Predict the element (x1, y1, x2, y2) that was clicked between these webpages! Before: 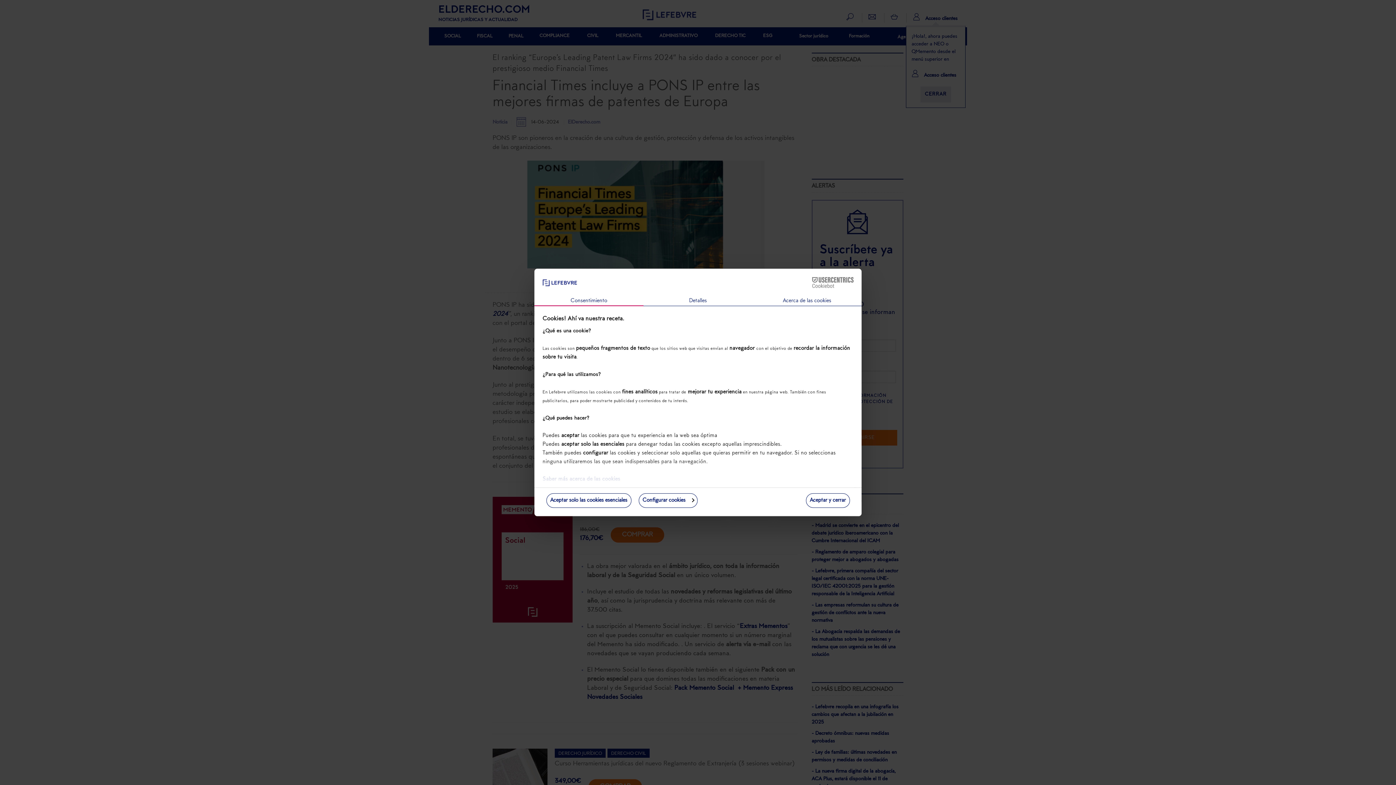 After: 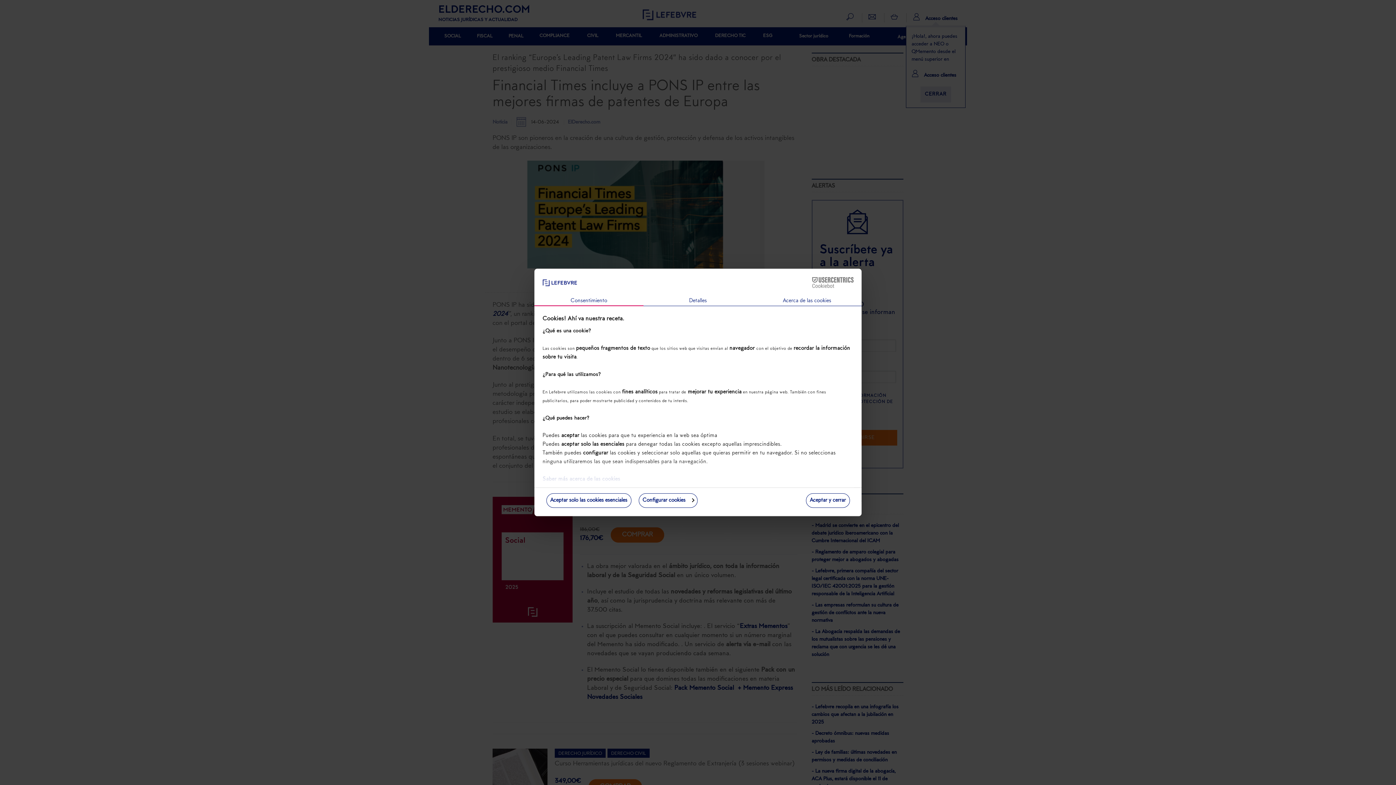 Action: bbox: (790, 277, 853, 288) label: Cookiebot - opens in a new window